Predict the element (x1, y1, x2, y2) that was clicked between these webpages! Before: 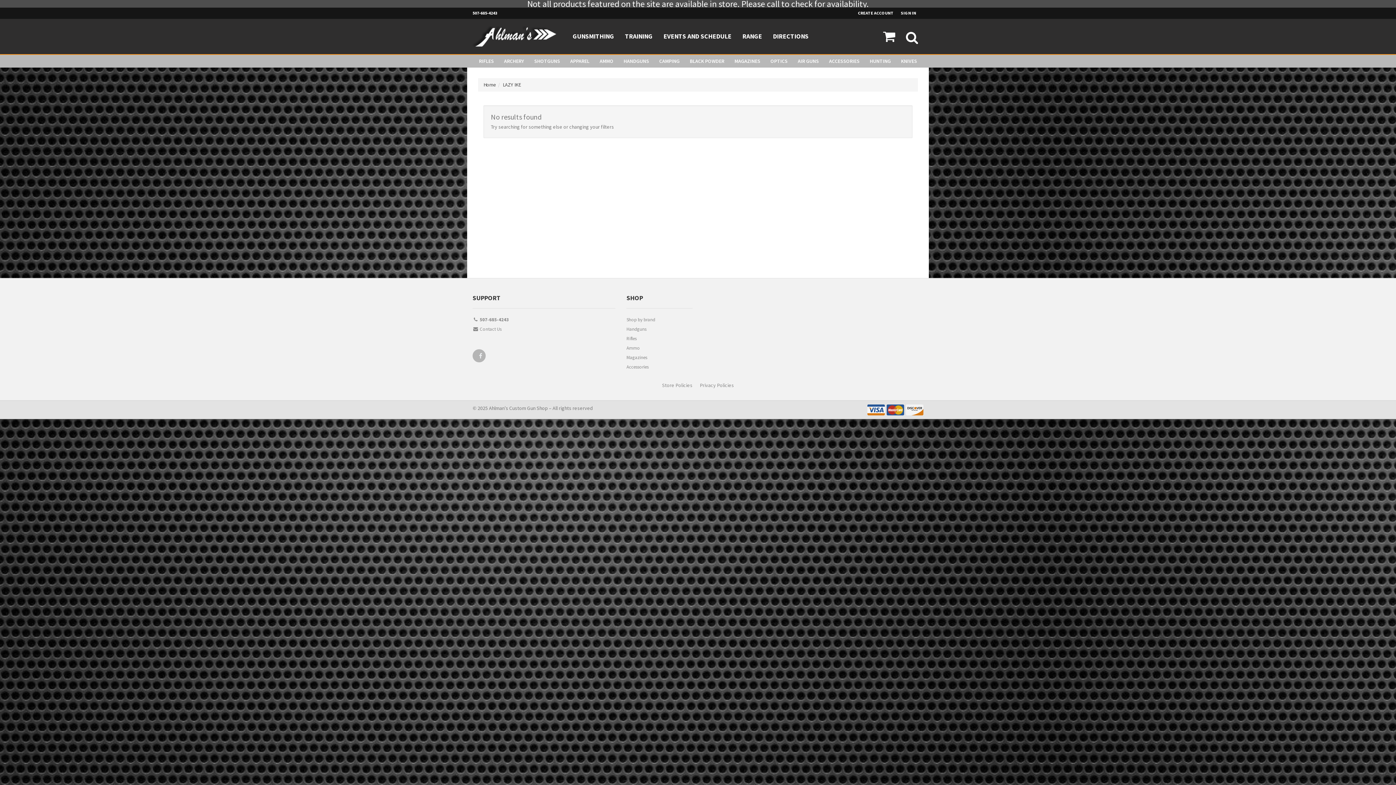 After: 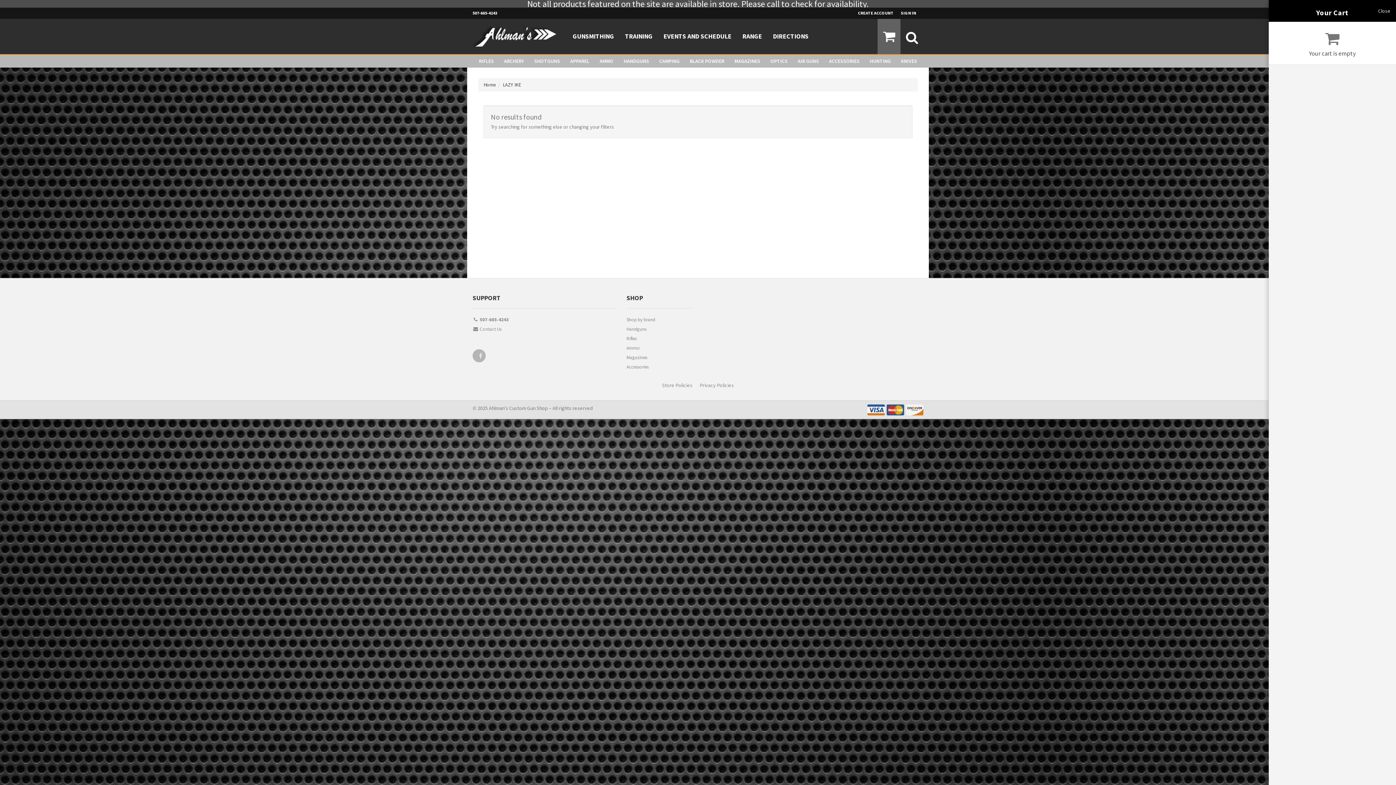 Action: bbox: (877, 18, 900, 54)